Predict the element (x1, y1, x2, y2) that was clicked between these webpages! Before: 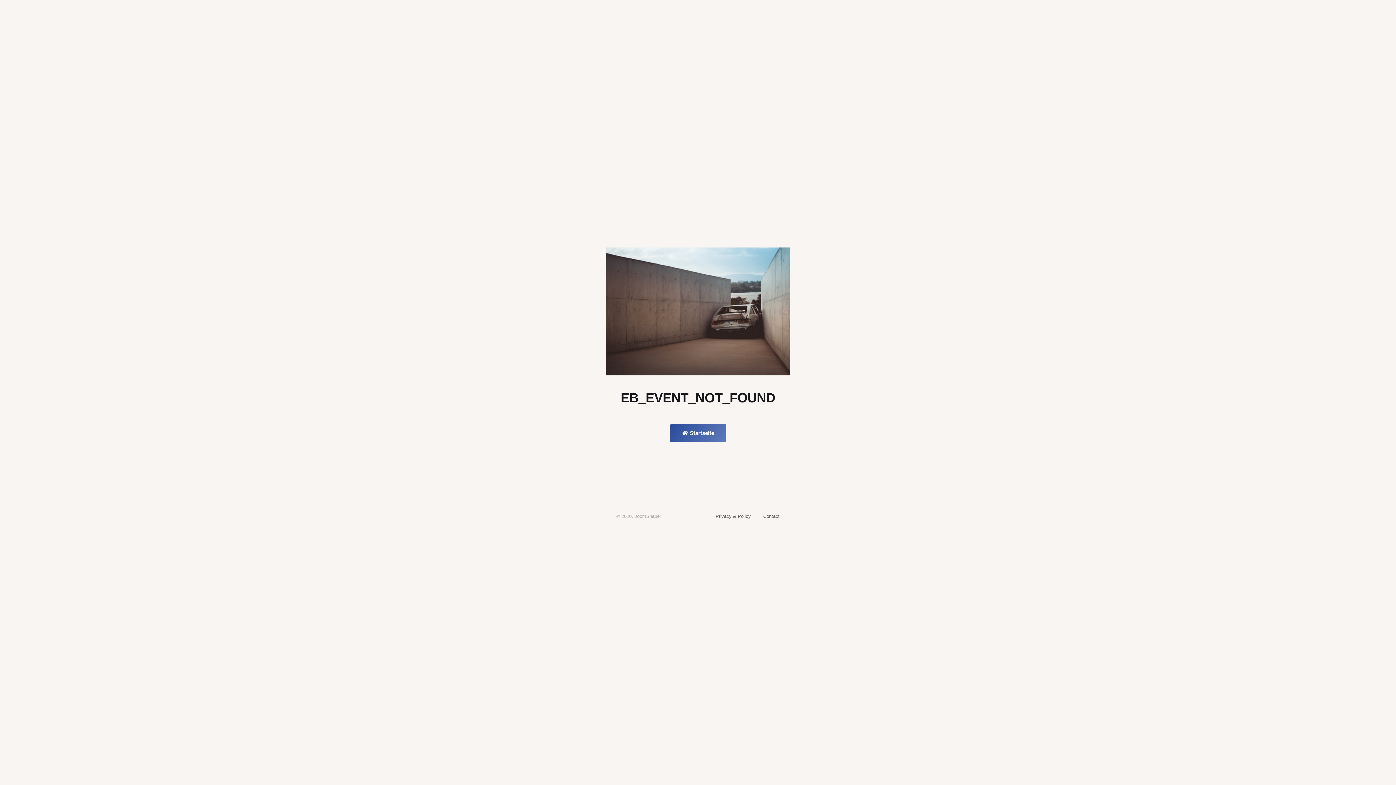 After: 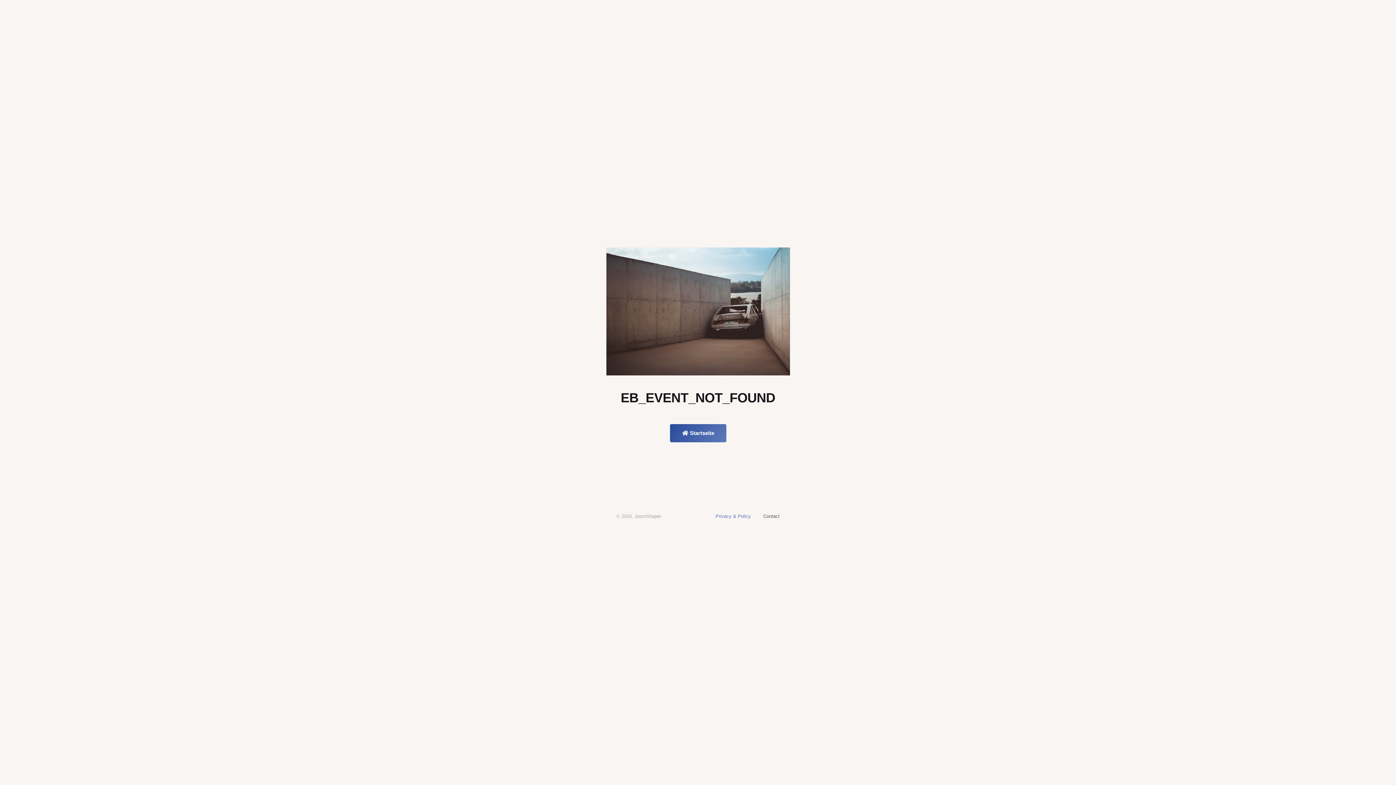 Action: label: Privacy & Policy bbox: (715, 513, 751, 519)